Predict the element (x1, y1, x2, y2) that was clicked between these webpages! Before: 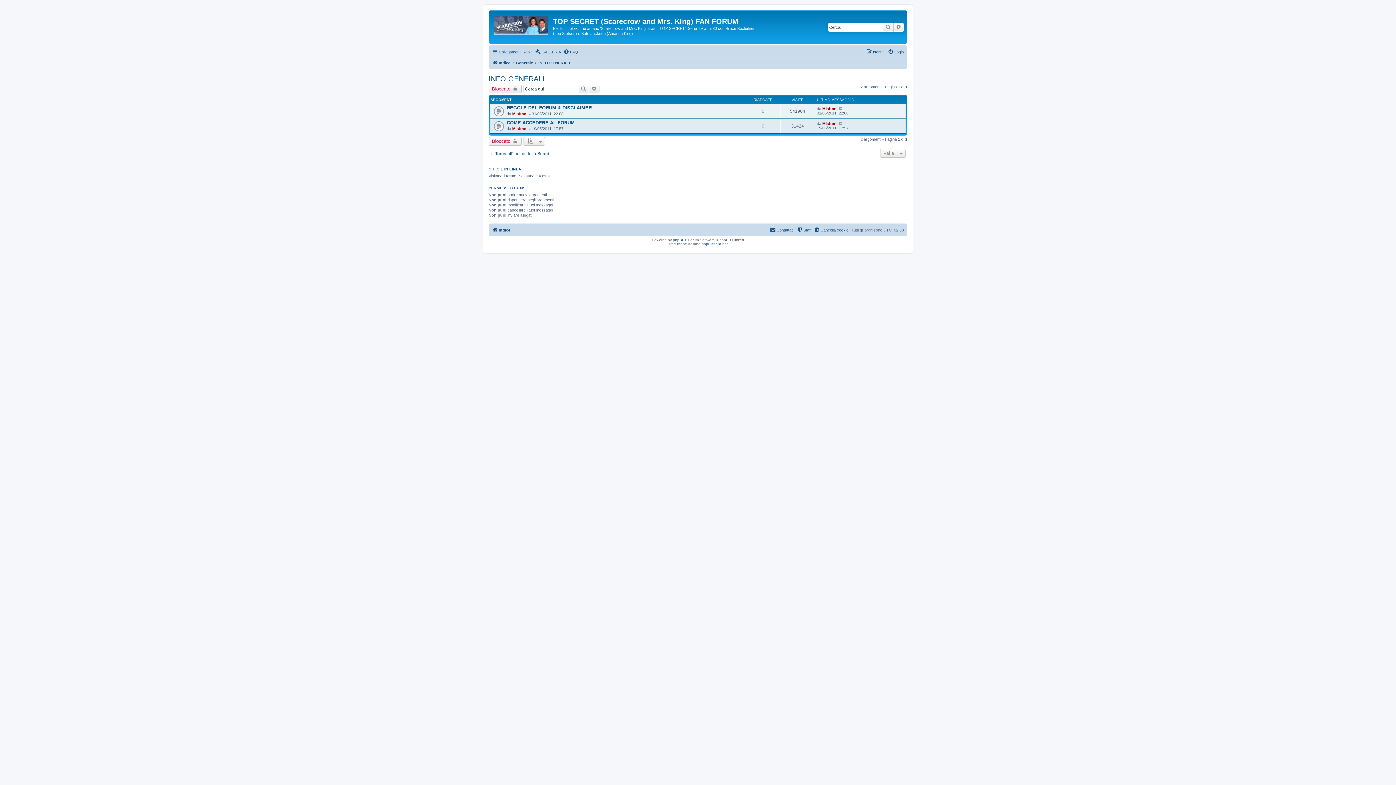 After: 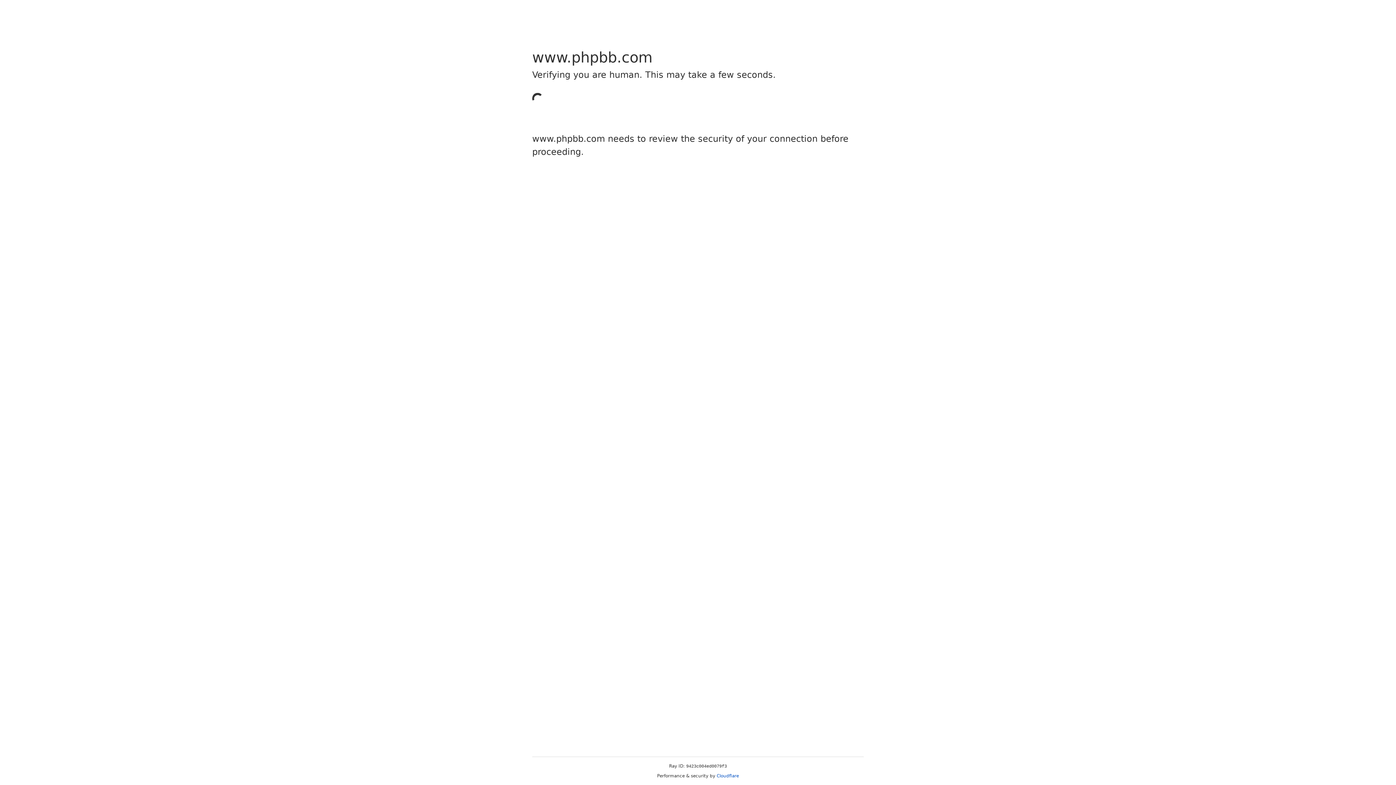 Action: label: phpBB bbox: (673, 238, 684, 242)